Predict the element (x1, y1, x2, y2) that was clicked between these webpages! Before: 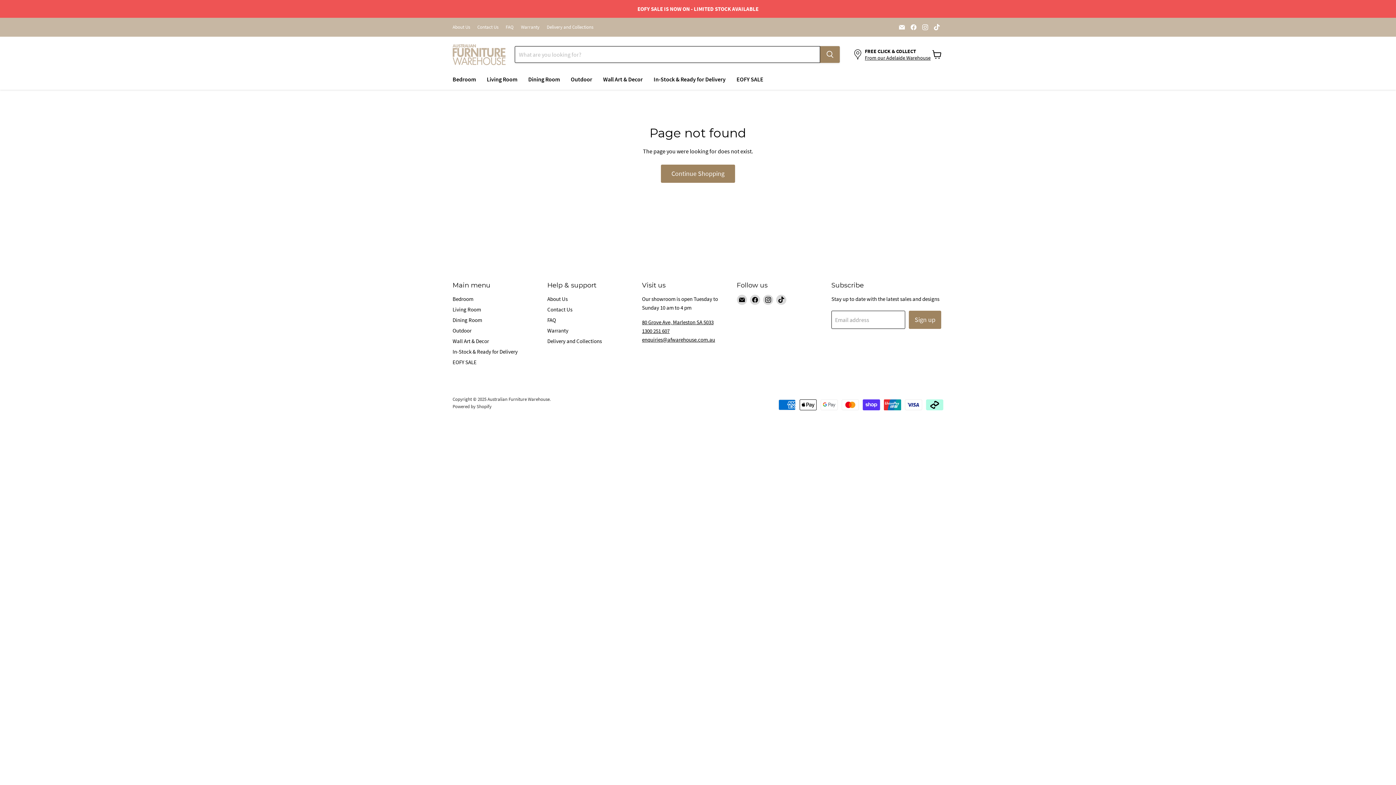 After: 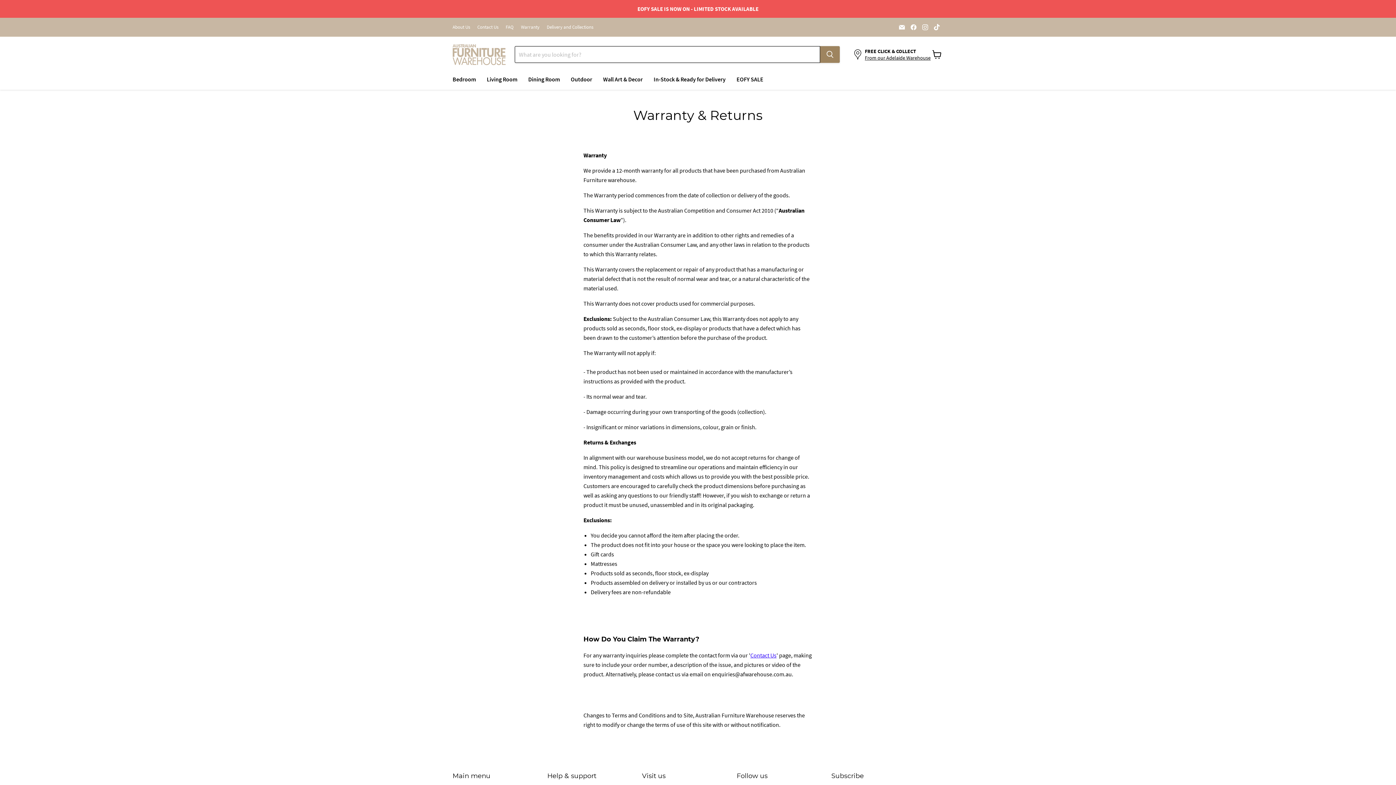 Action: label: Warranty bbox: (547, 327, 568, 334)